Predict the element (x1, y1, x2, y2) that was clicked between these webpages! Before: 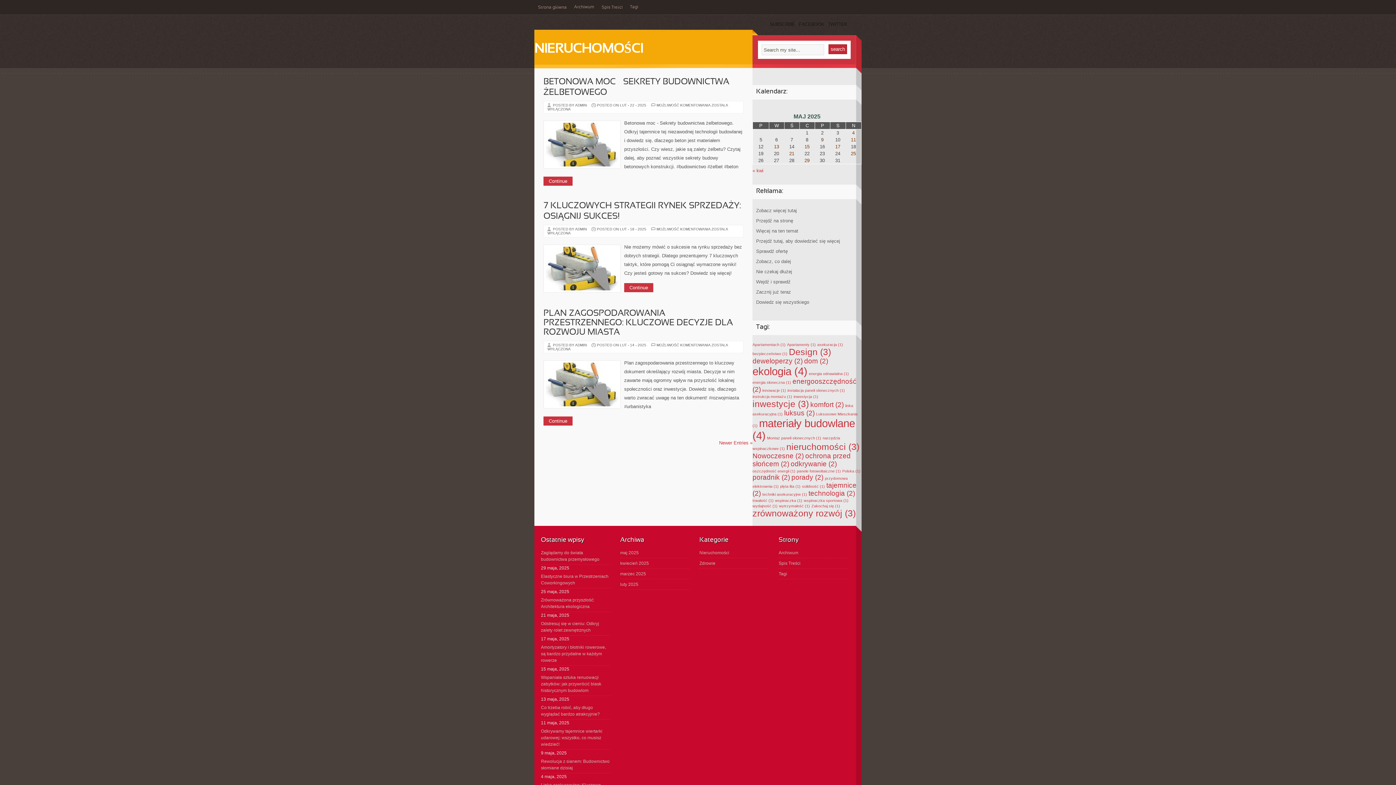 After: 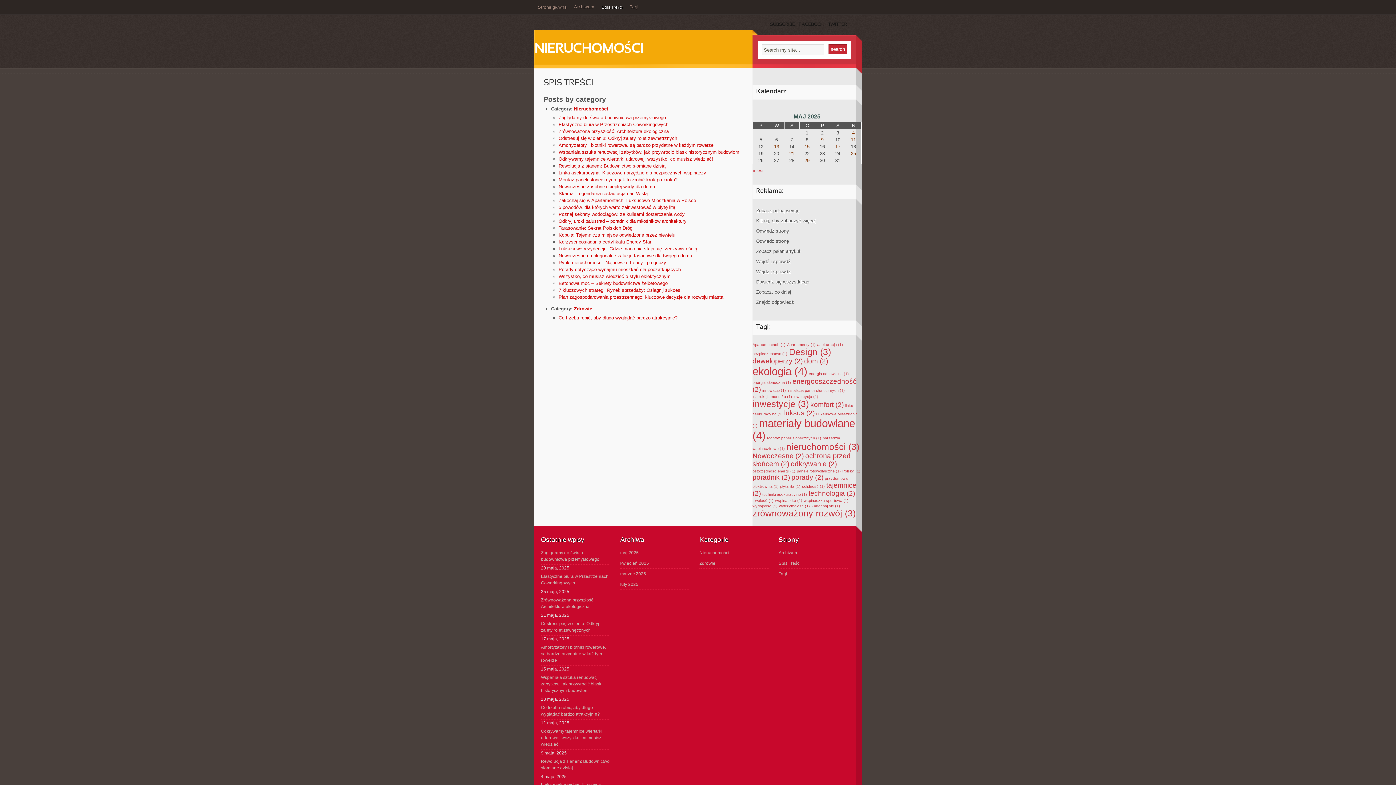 Action: label: Spis Treści bbox: (778, 558, 848, 569)